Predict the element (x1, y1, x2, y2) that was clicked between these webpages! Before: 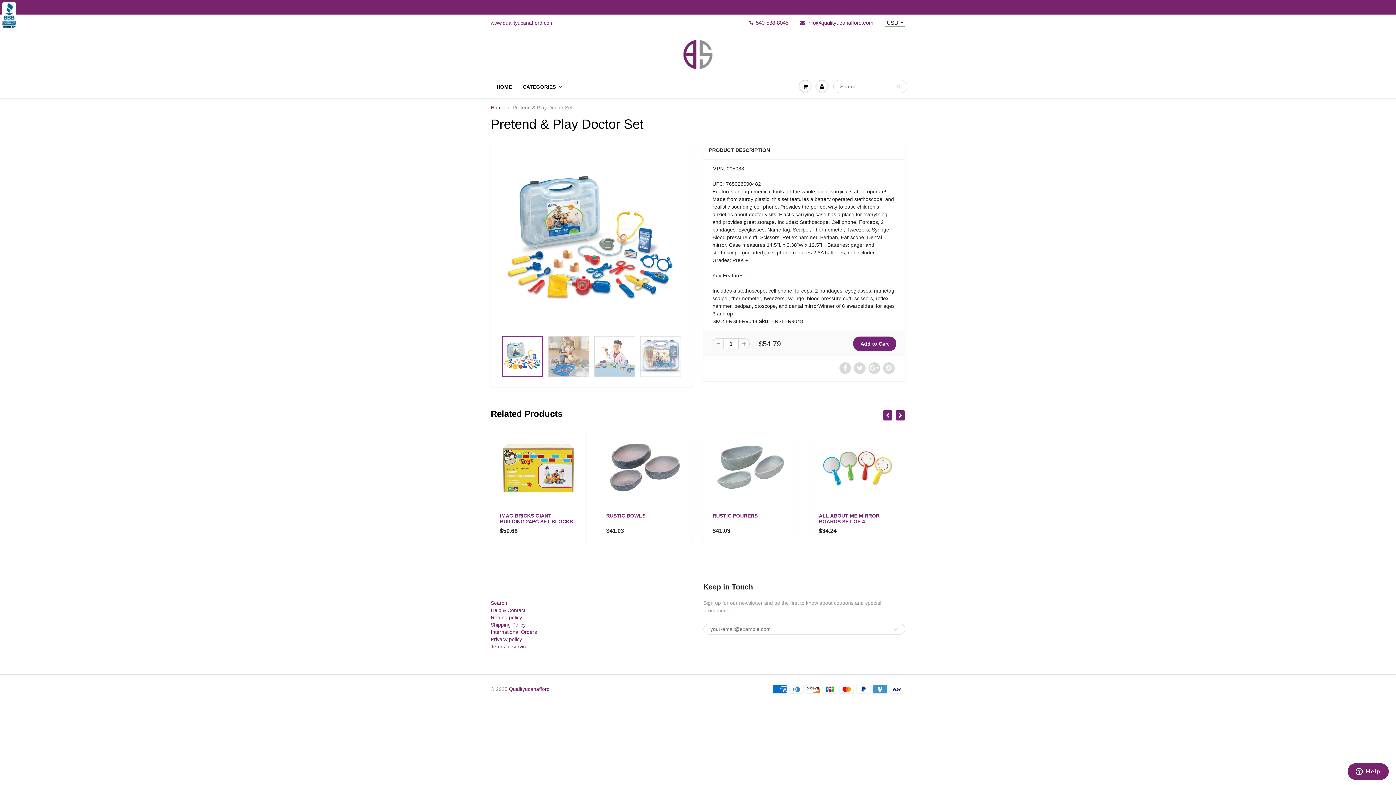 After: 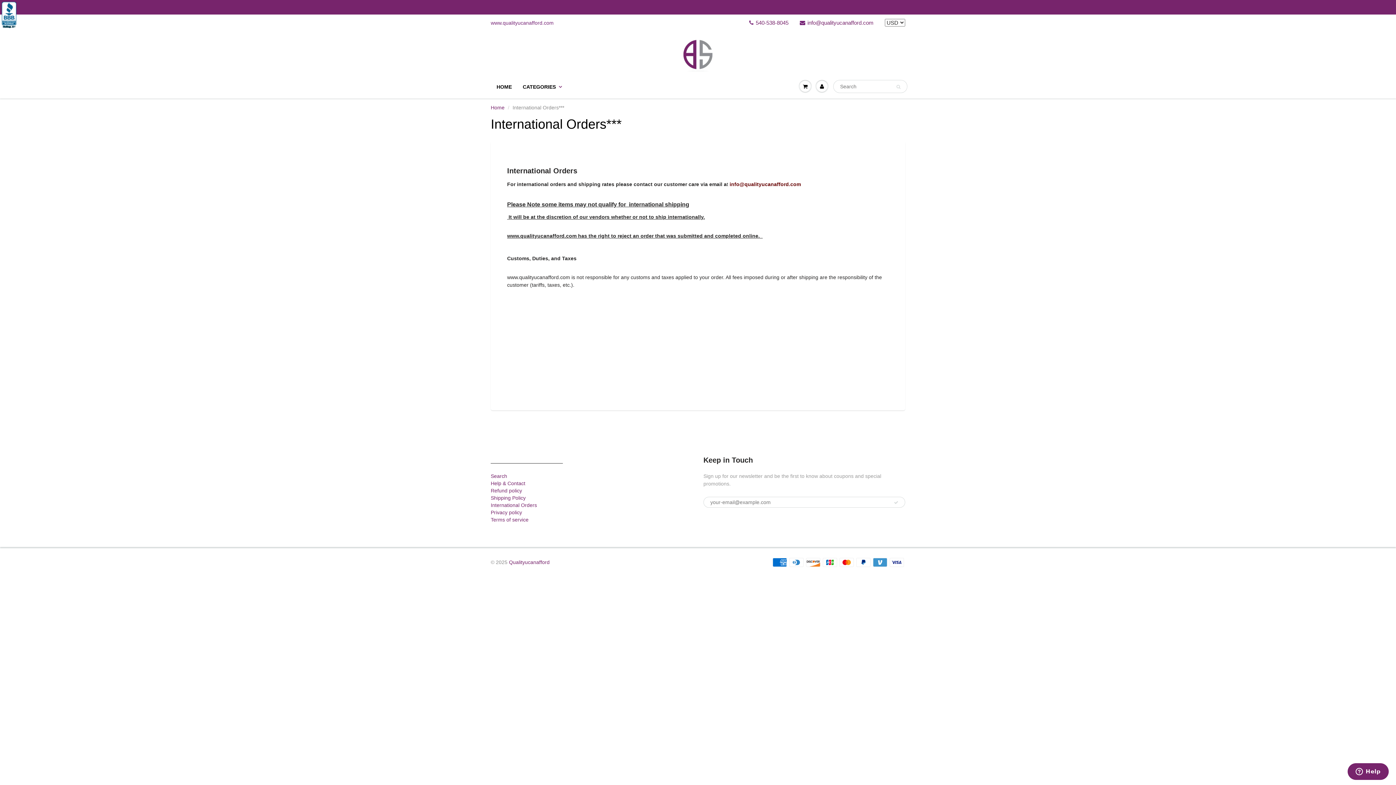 Action: label: International Orders bbox: (490, 629, 537, 635)